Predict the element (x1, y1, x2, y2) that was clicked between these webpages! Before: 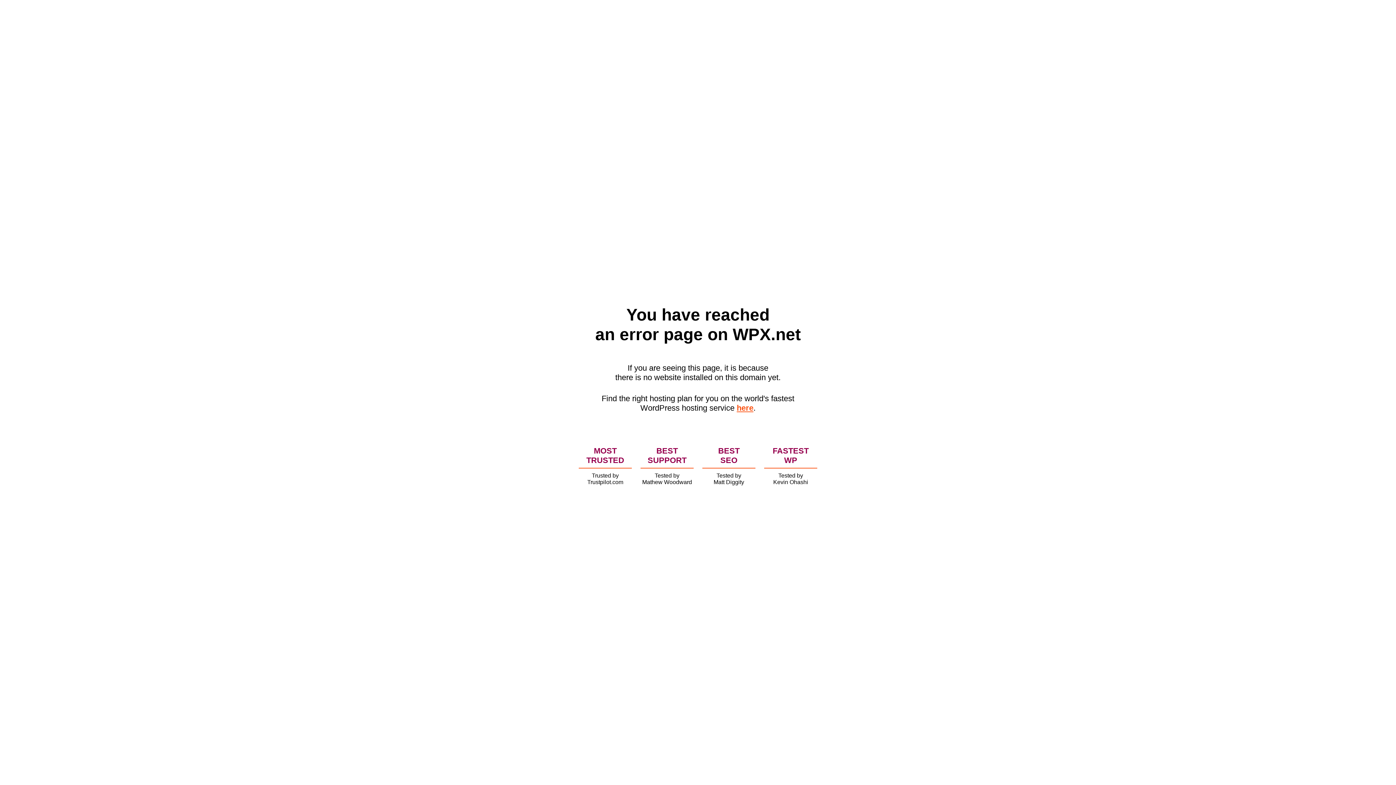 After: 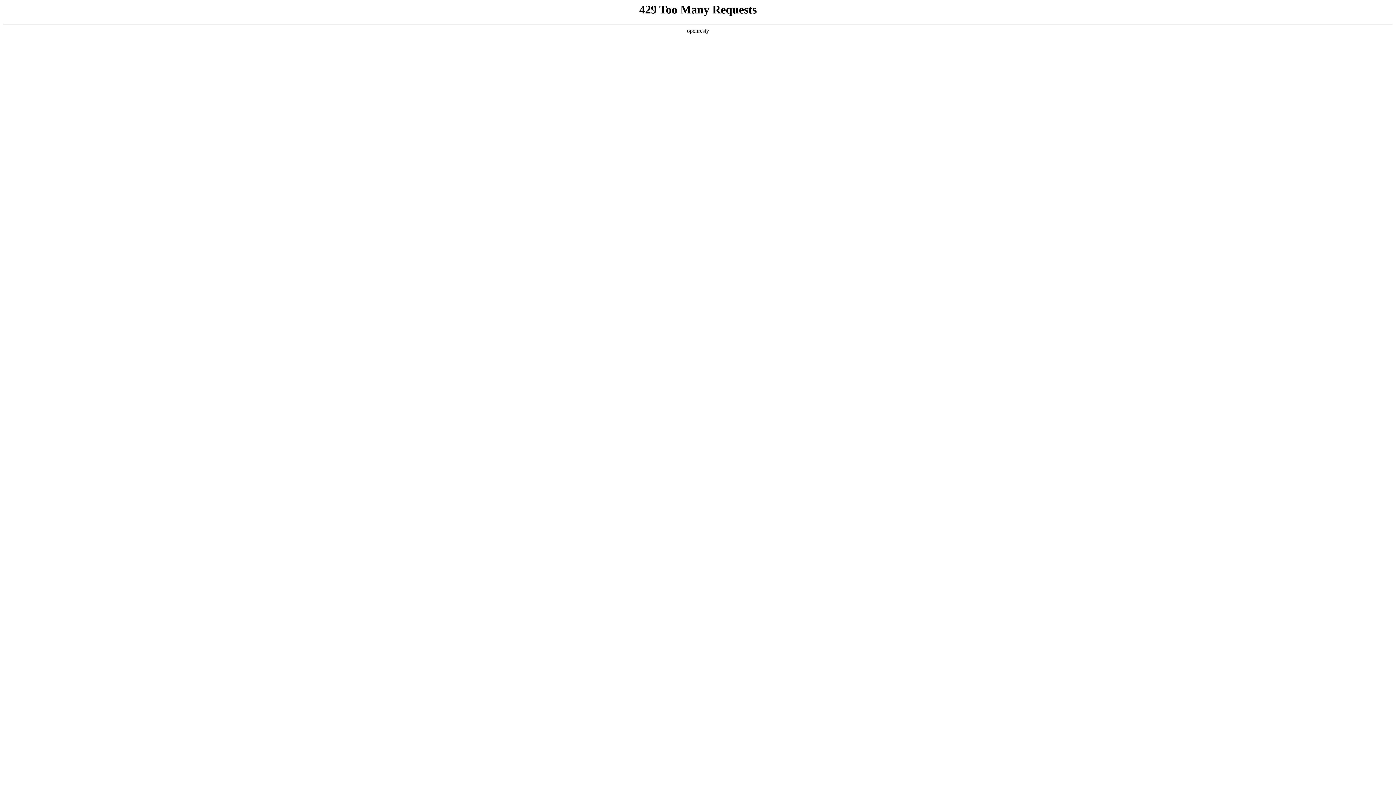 Action: label: here bbox: (736, 403, 753, 412)